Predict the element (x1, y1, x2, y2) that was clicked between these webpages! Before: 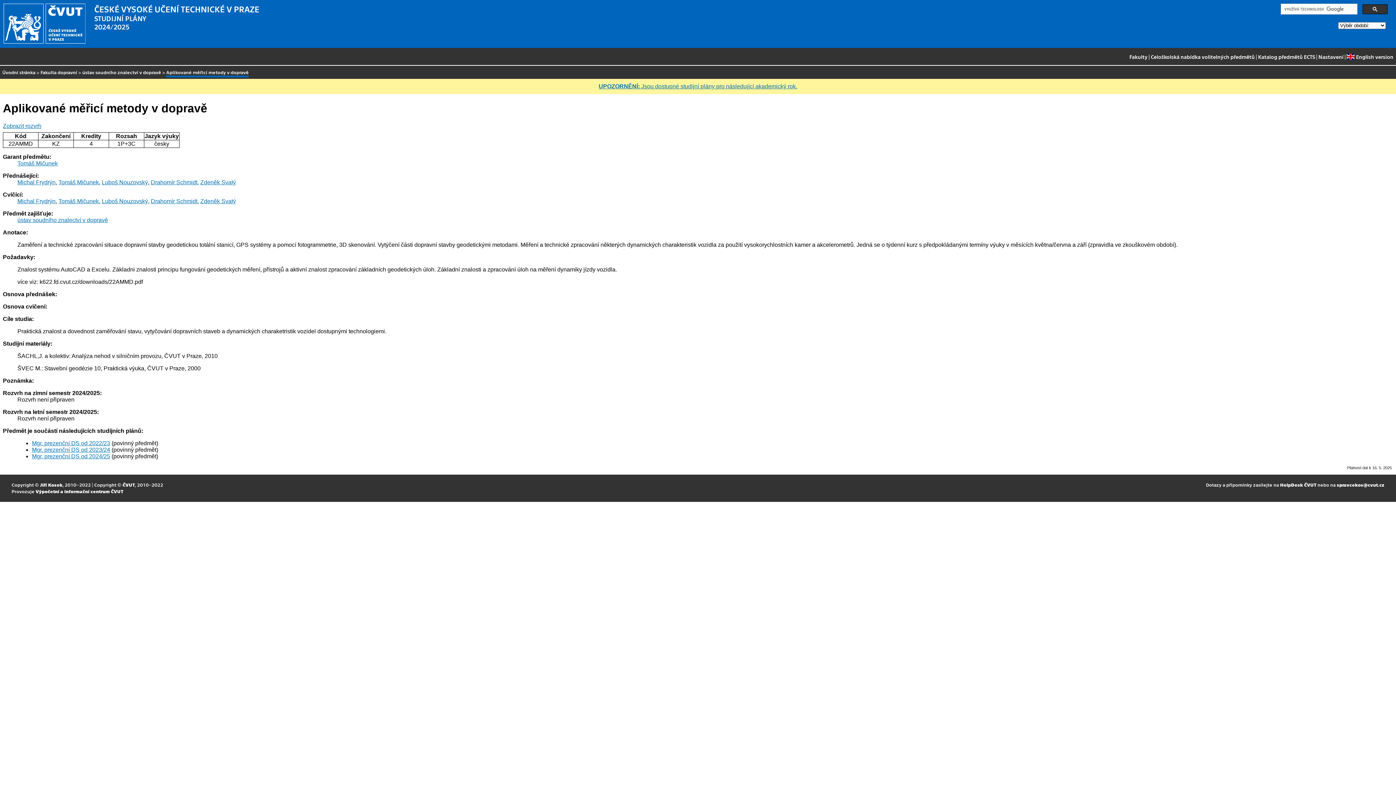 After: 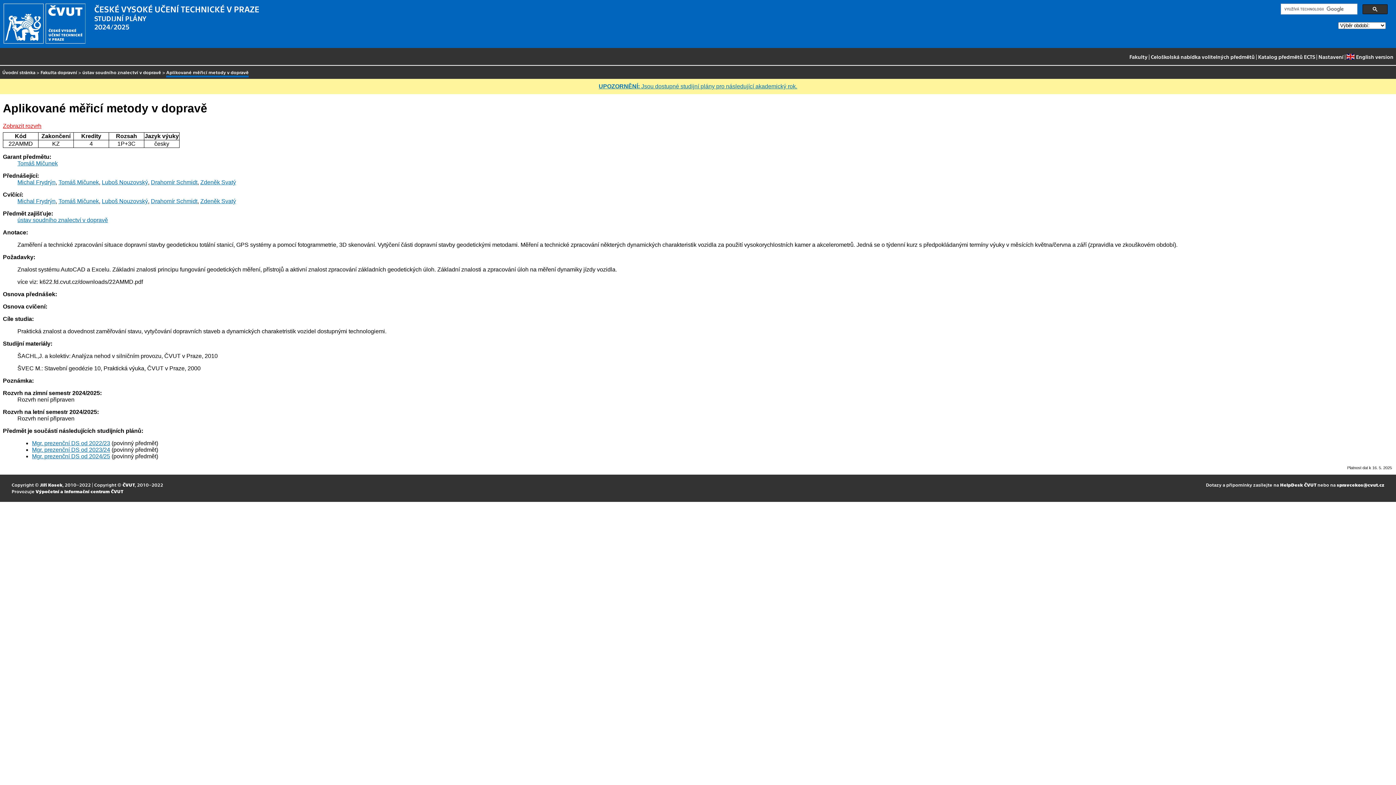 Action: label: Zobrazit rozvrh bbox: (2, 123, 41, 129)